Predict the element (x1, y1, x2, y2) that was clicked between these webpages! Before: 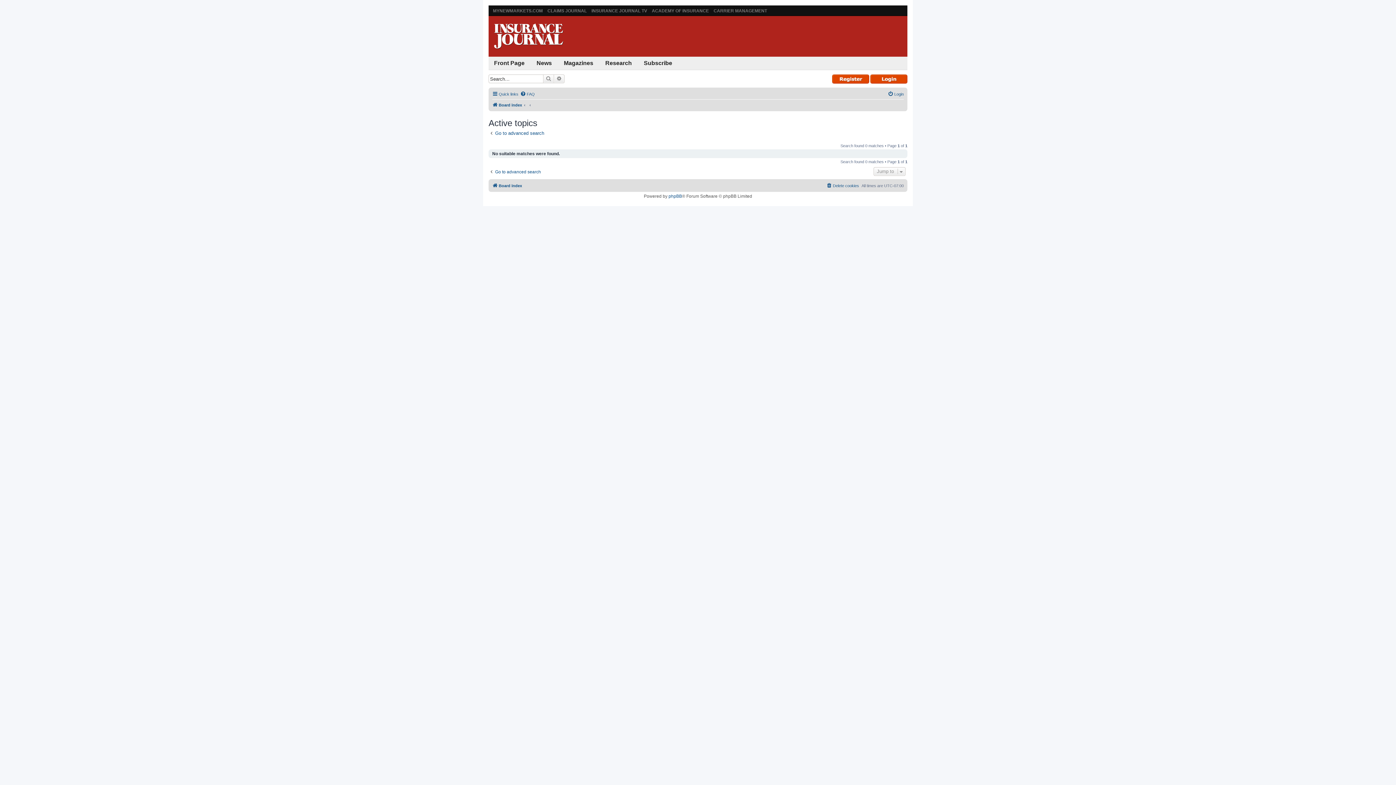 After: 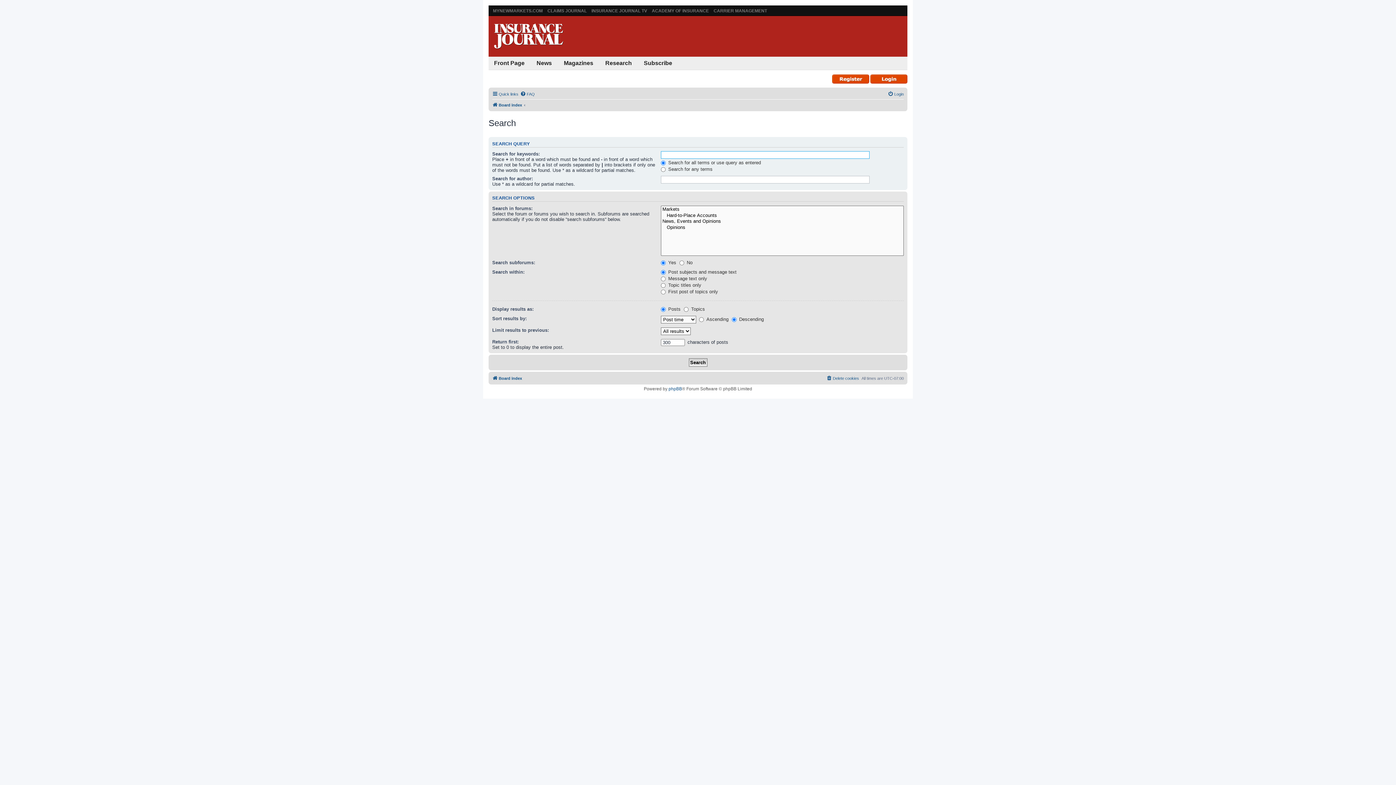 Action: bbox: (488, 169, 541, 174) label: Go to advanced search